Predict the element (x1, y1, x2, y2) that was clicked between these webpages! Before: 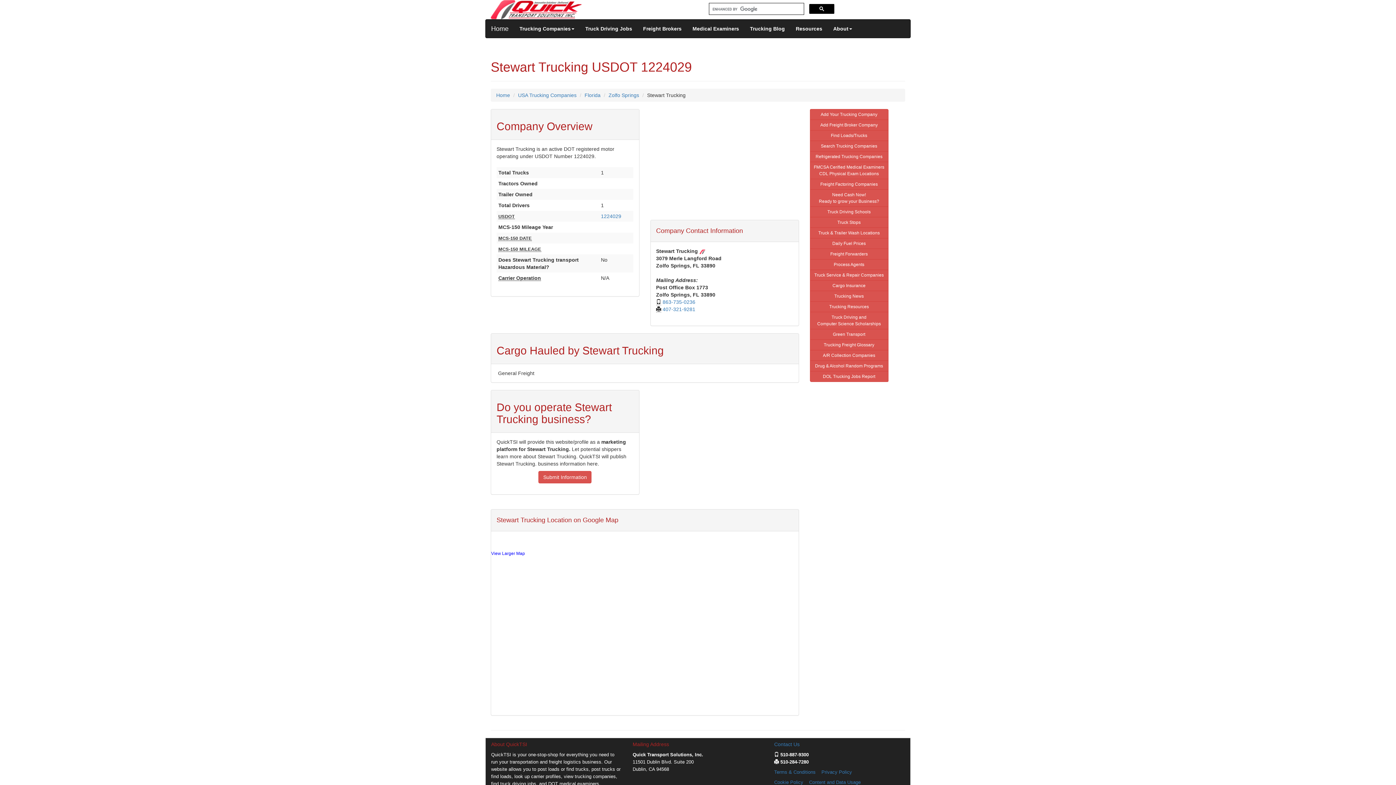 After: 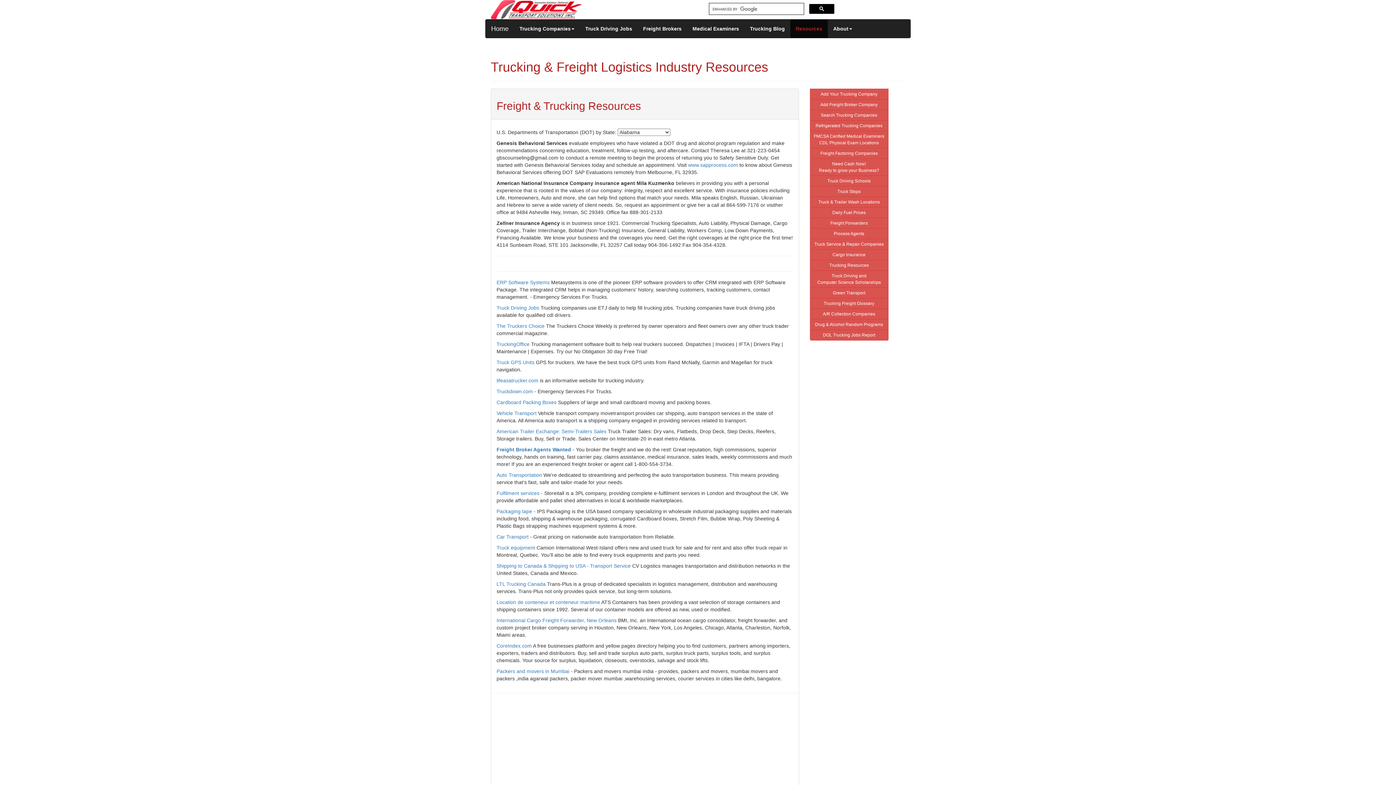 Action: label: Trucking News bbox: (810, 290, 888, 301)